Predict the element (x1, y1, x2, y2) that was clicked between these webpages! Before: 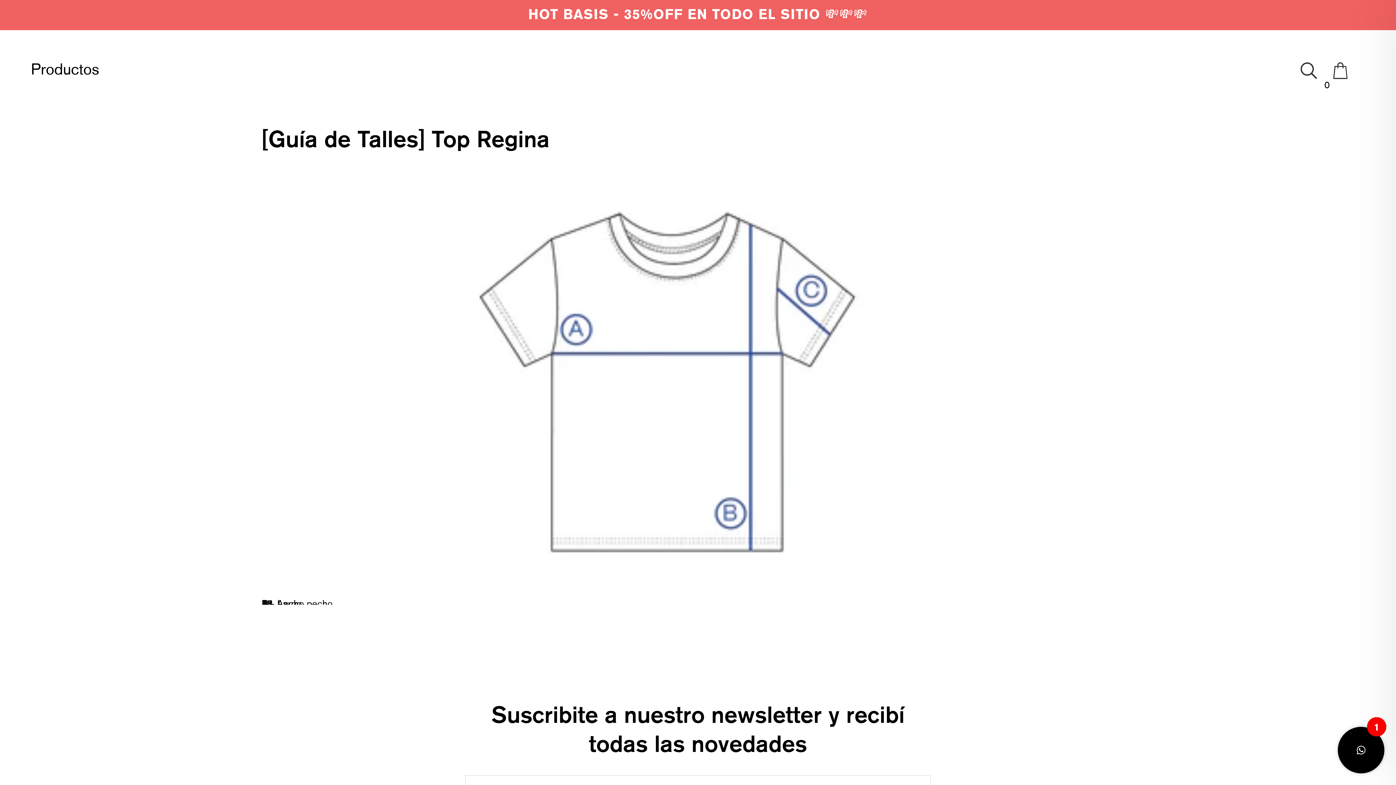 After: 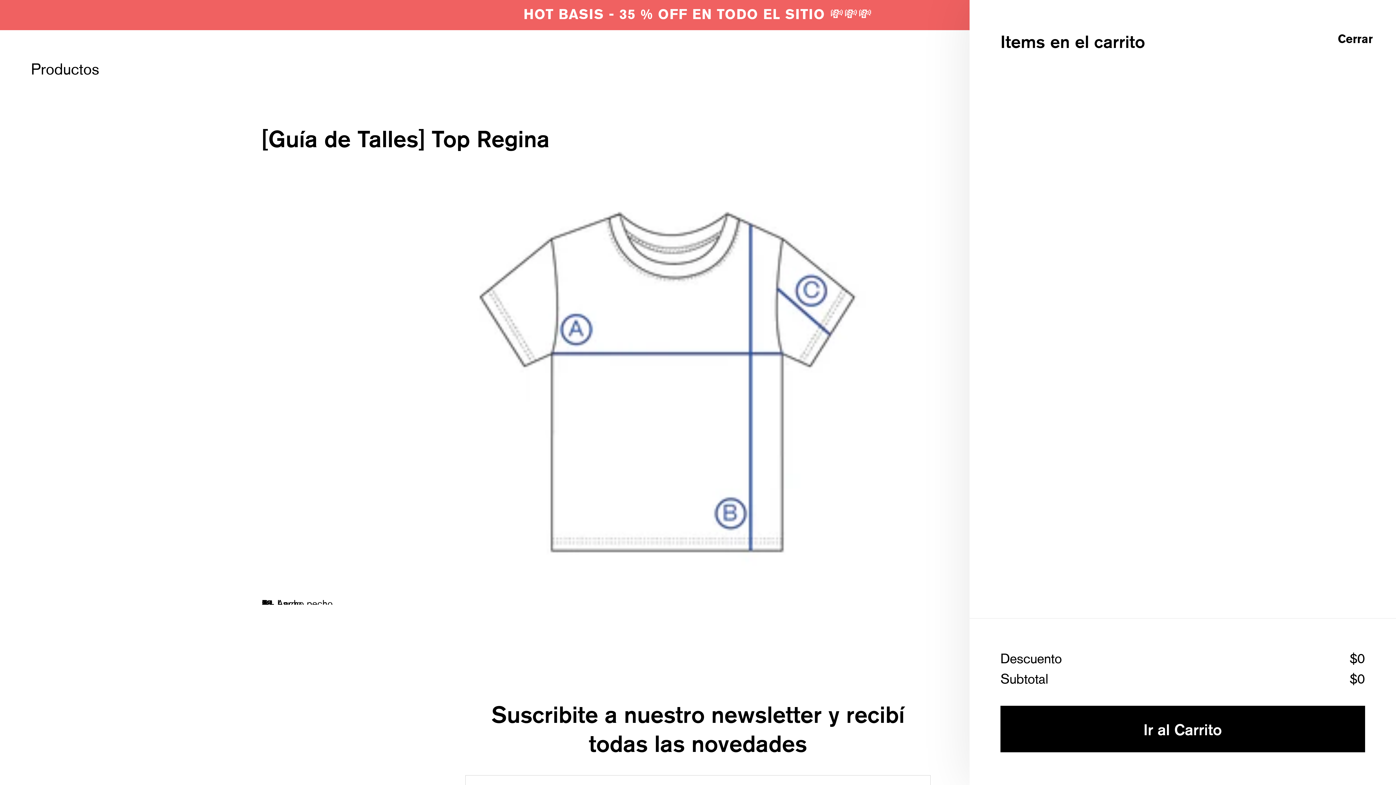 Action: label: 0 bbox: (1324, 79, 1355, 90)